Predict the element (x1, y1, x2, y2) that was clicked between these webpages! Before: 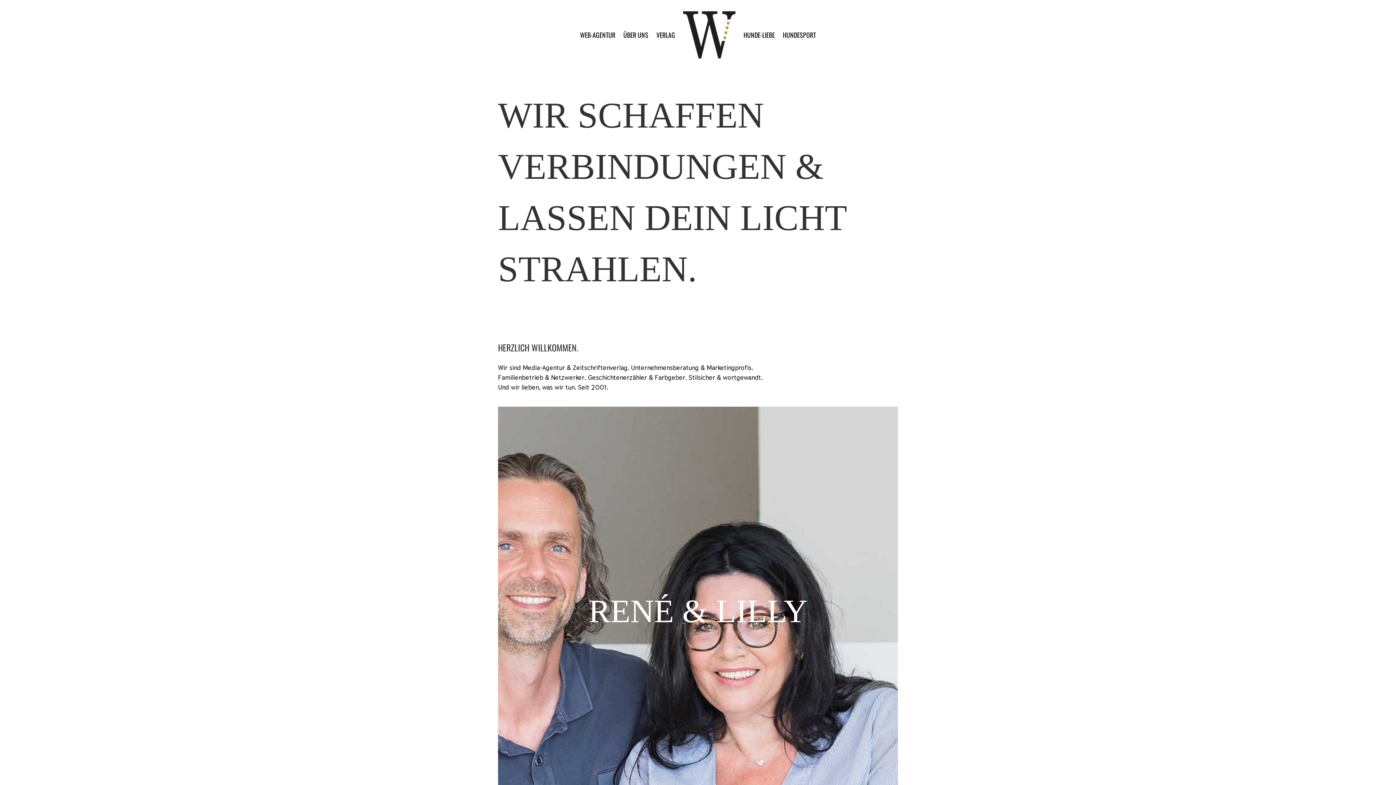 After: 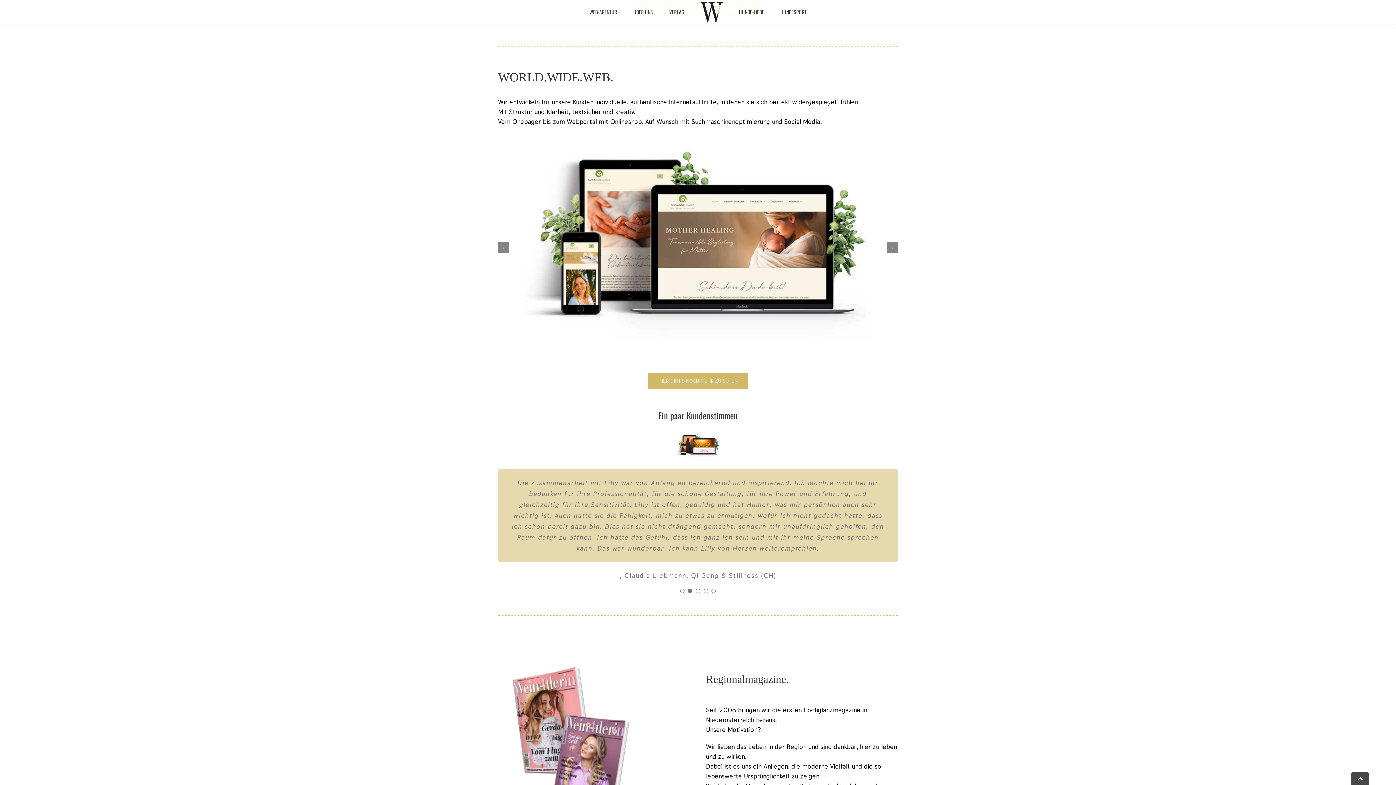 Action: label: WEB-AGENTUR bbox: (580, 28, 615, 41)